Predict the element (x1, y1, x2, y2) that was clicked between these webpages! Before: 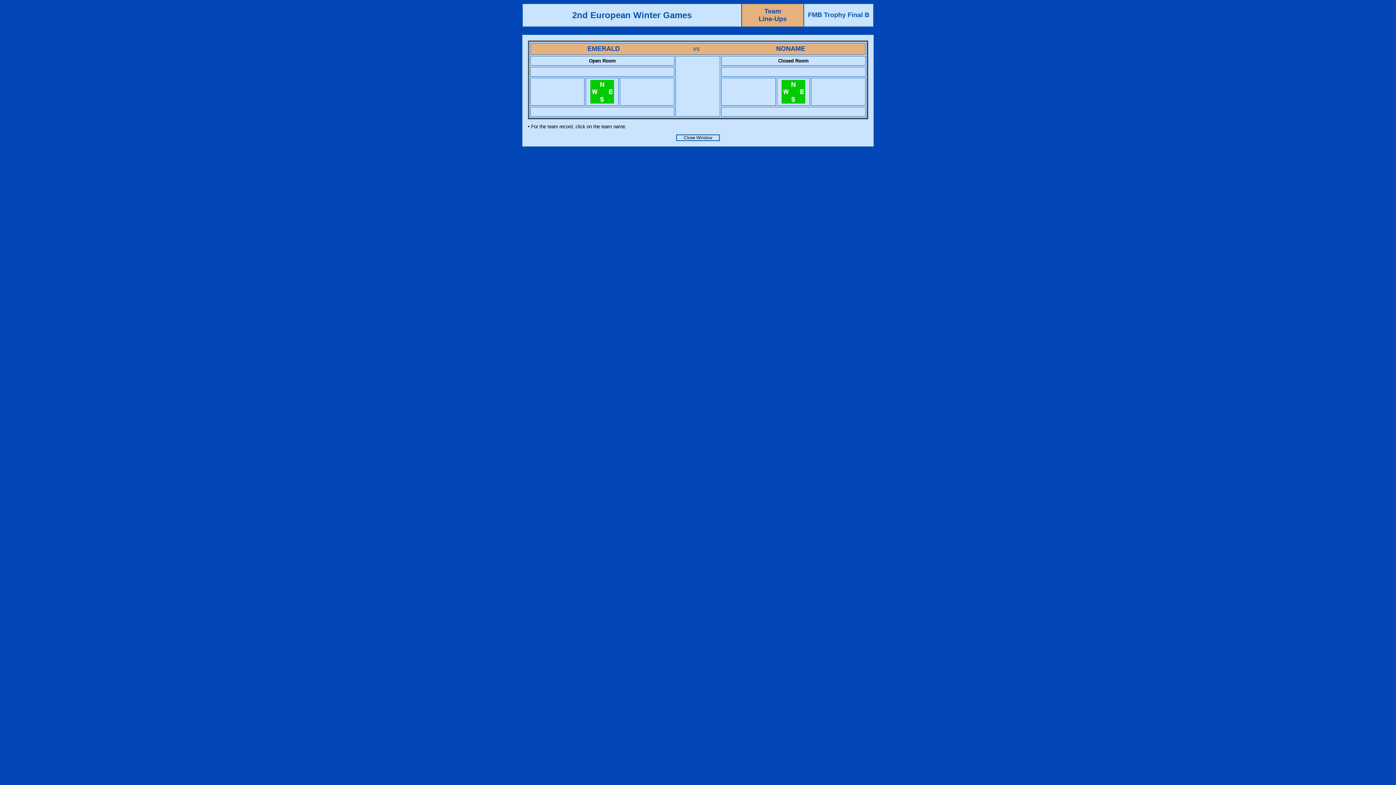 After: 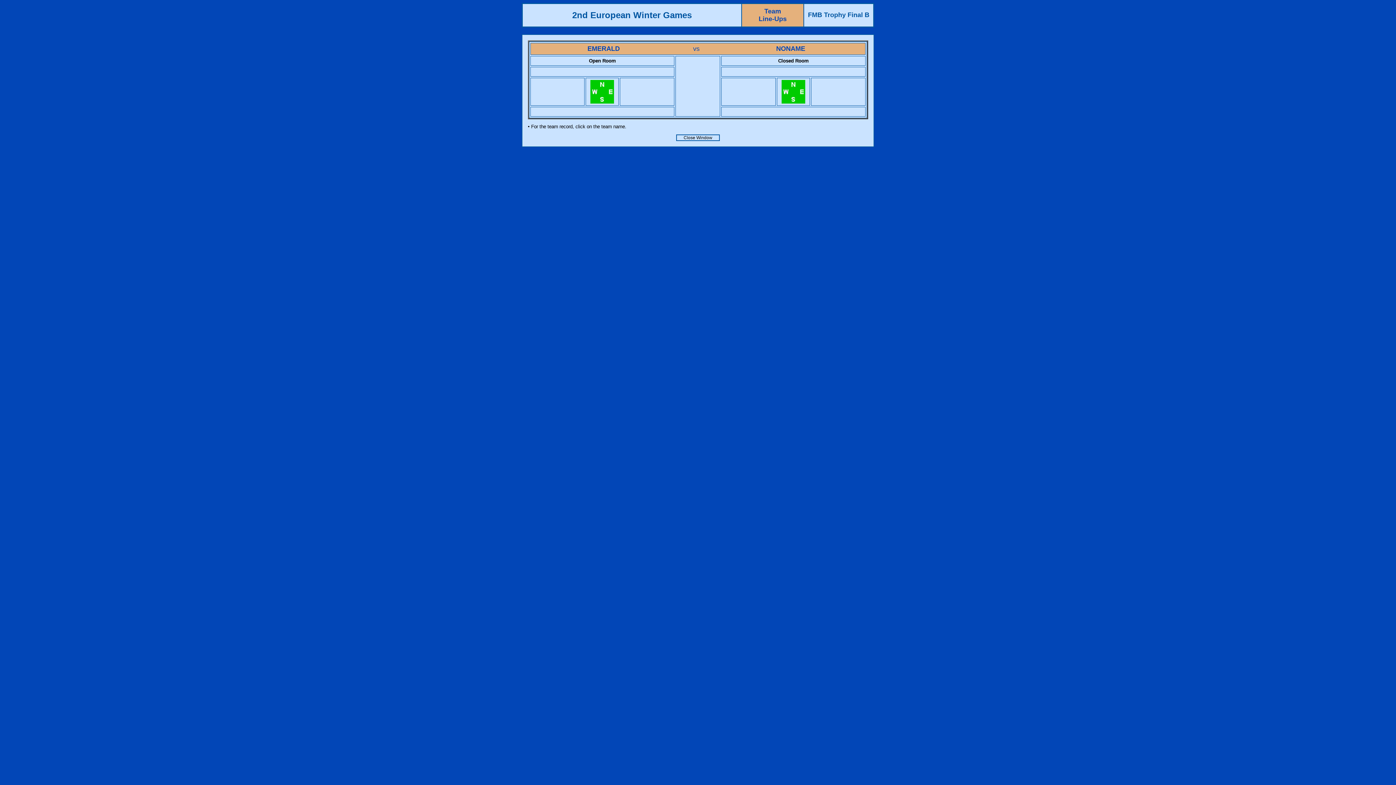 Action: bbox: (683, 134, 712, 140) label: Close Window